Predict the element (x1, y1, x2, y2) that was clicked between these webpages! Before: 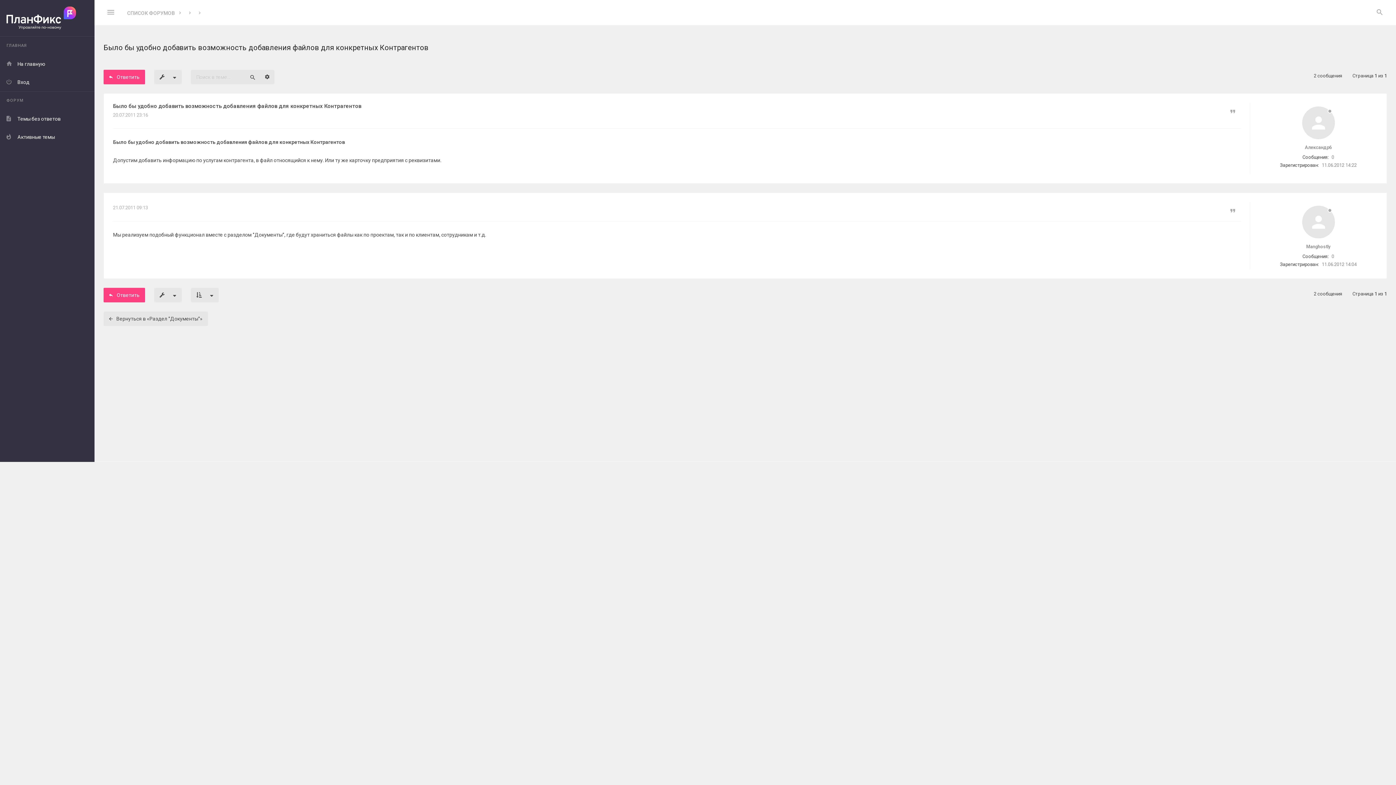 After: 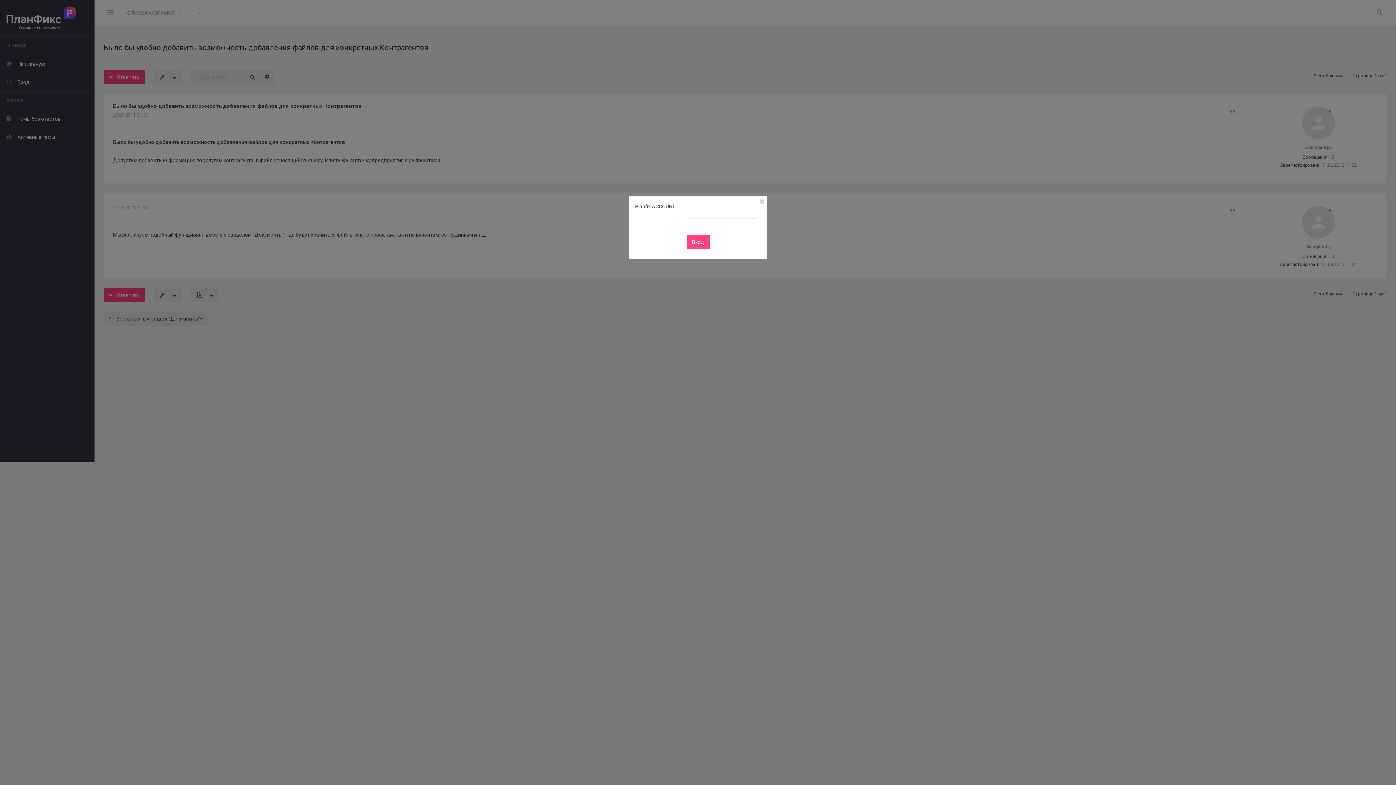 Action: label: Вход bbox: (0, 73, 94, 91)